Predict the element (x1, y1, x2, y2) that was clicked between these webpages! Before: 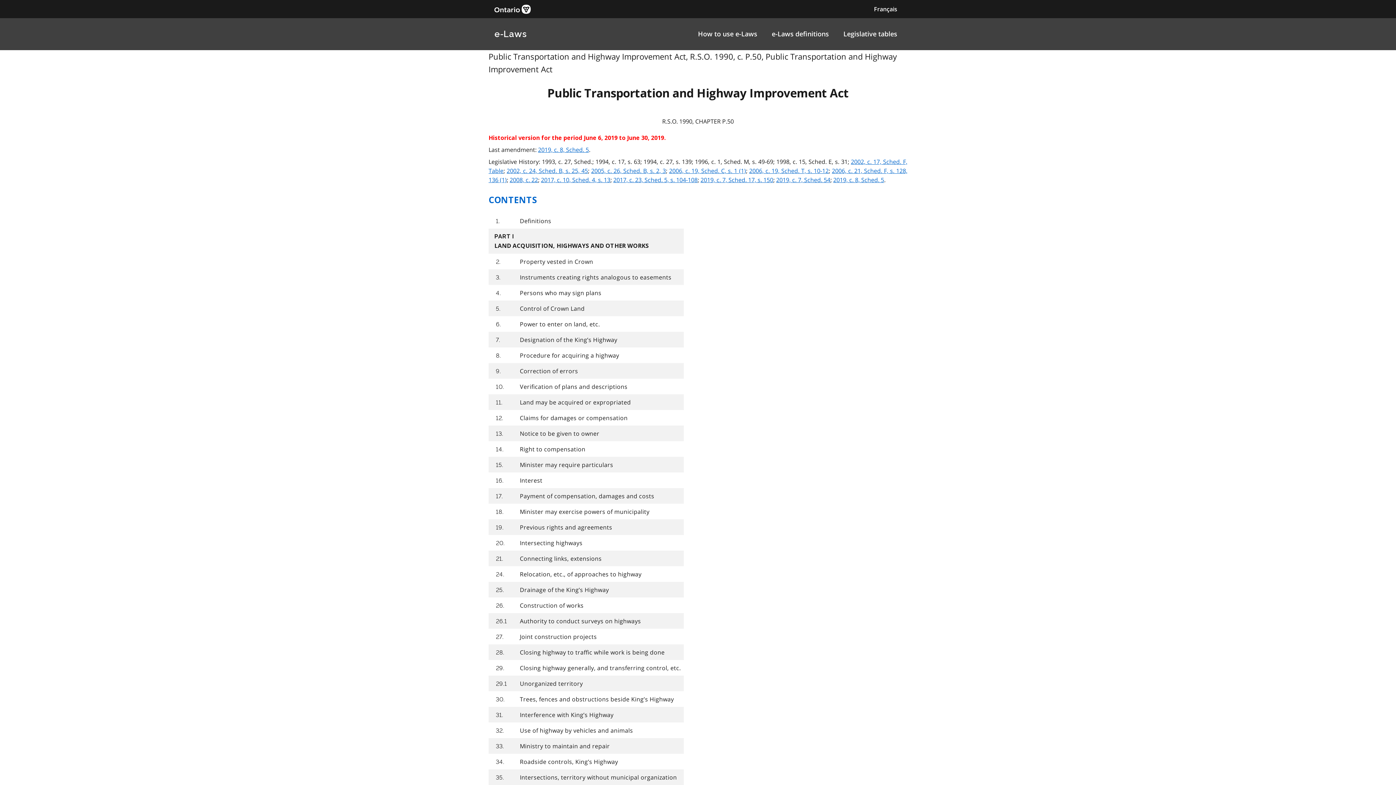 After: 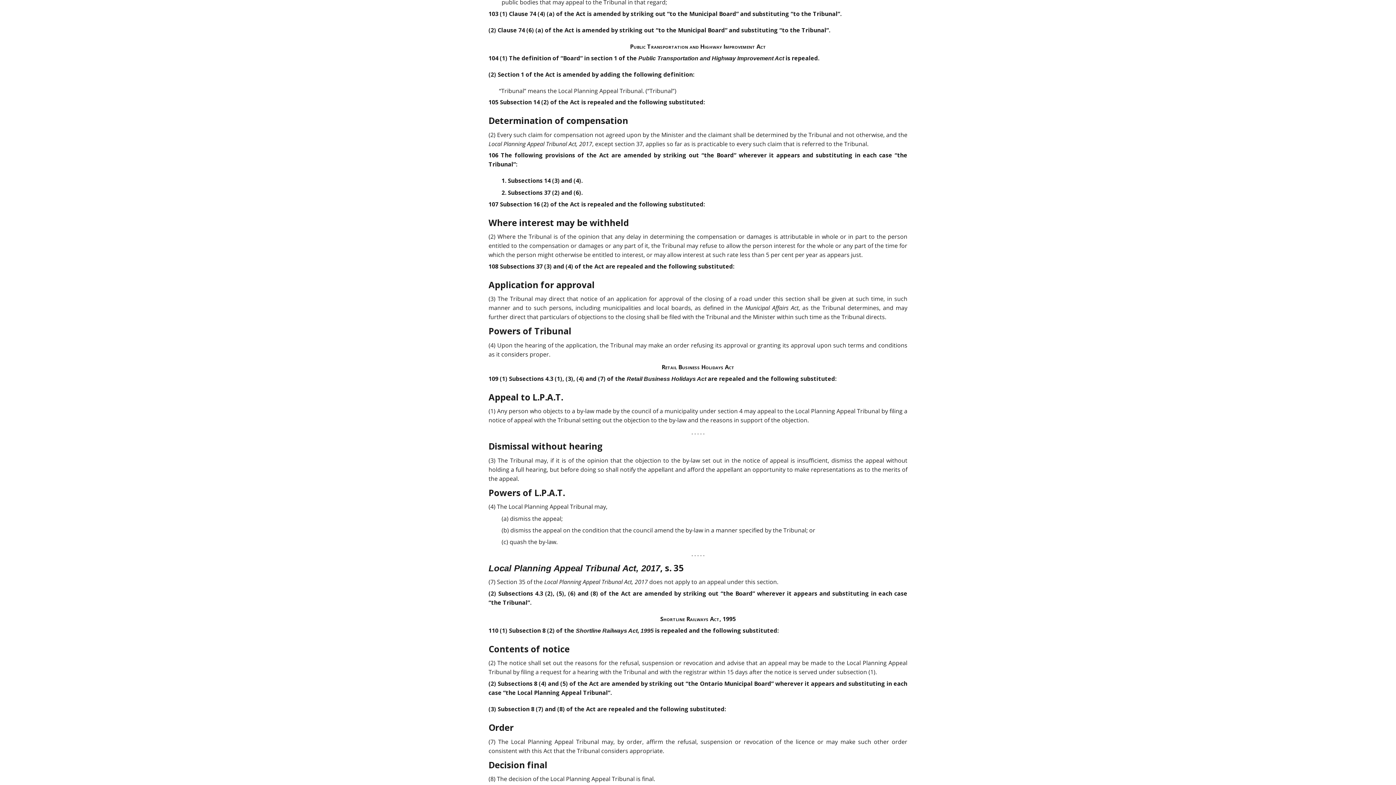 Action: label: 2017, c. 23, Sched. 5, s. 104-108 bbox: (613, 176, 697, 184)